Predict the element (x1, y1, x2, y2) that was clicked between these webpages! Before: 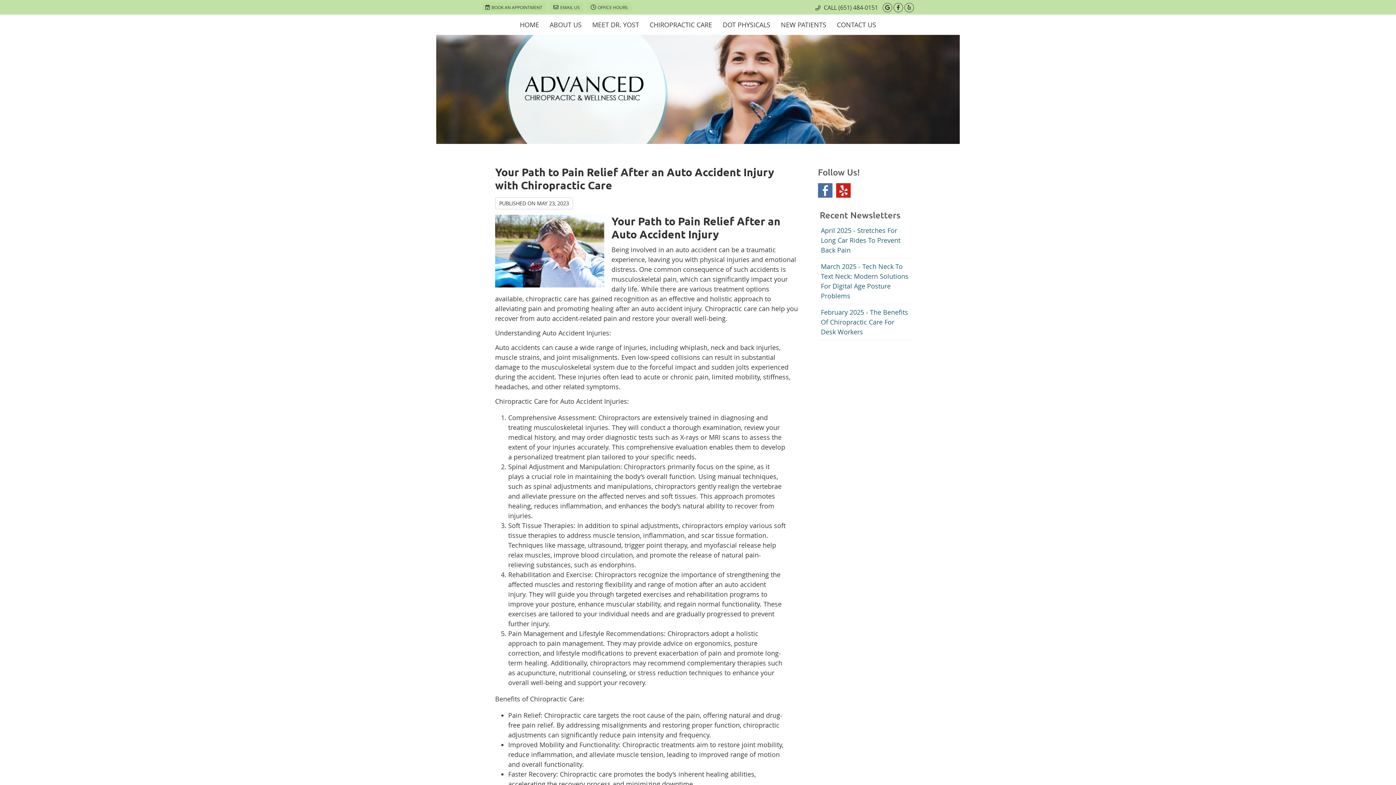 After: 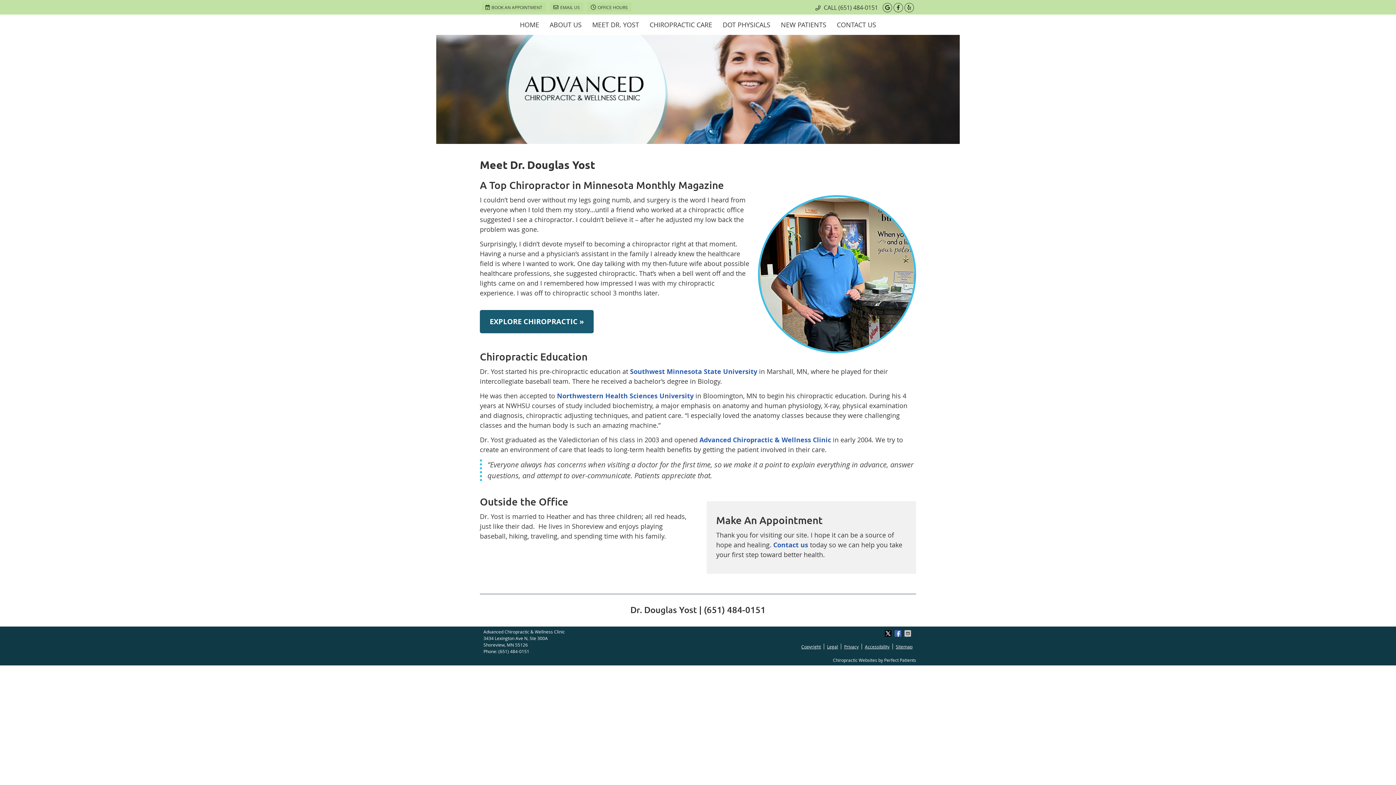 Action: bbox: (587, 18, 644, 31) label: MEET DR. YOST